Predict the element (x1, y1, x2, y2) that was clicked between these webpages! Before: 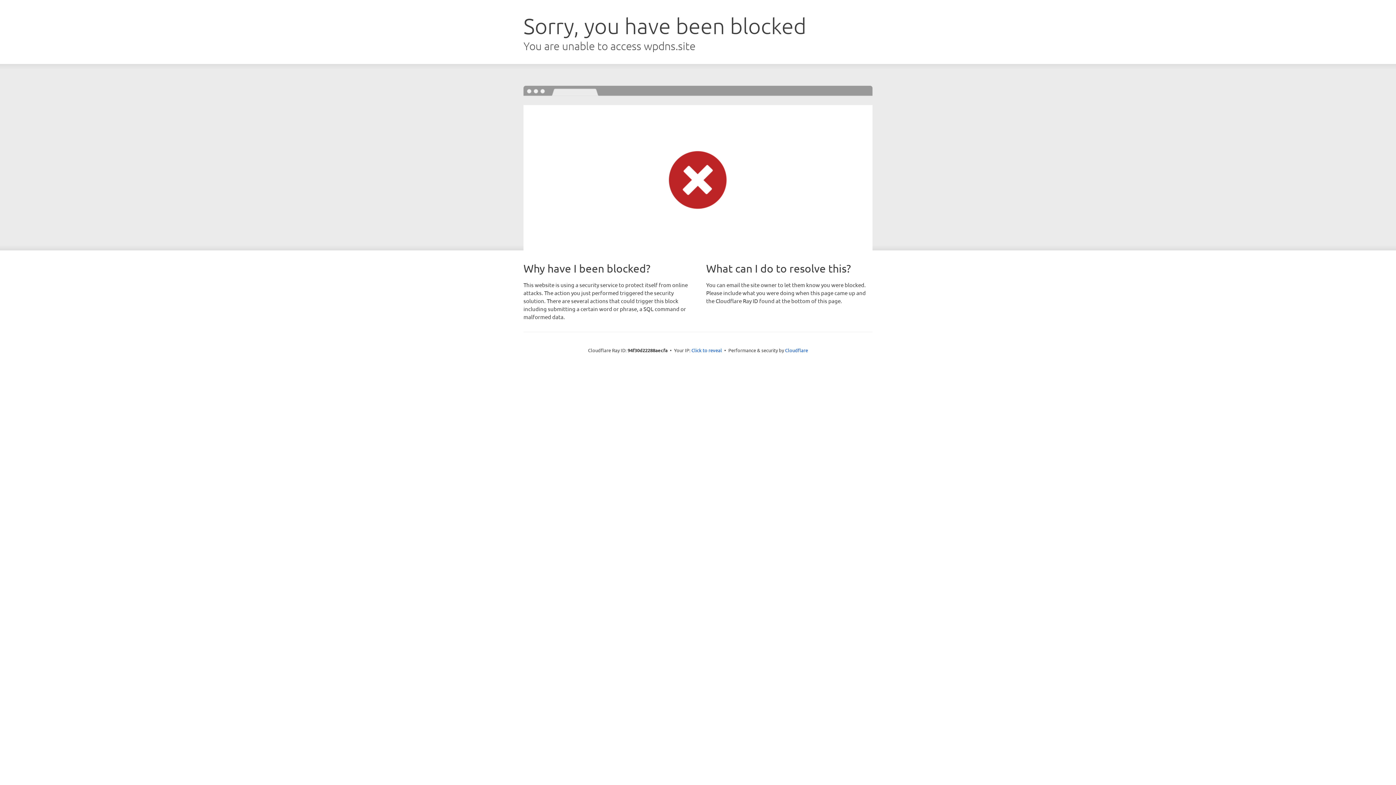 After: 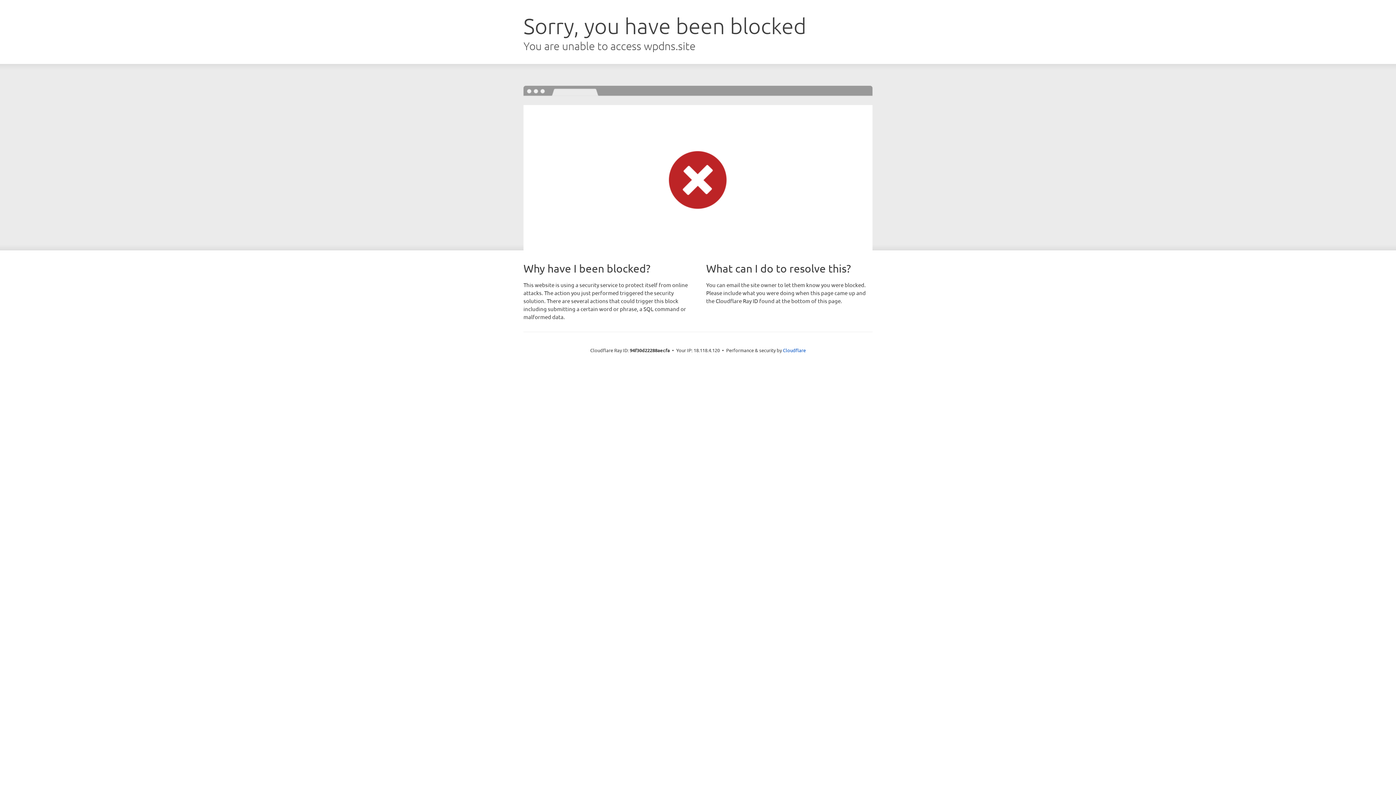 Action: label: Click to reveal bbox: (691, 346, 722, 353)